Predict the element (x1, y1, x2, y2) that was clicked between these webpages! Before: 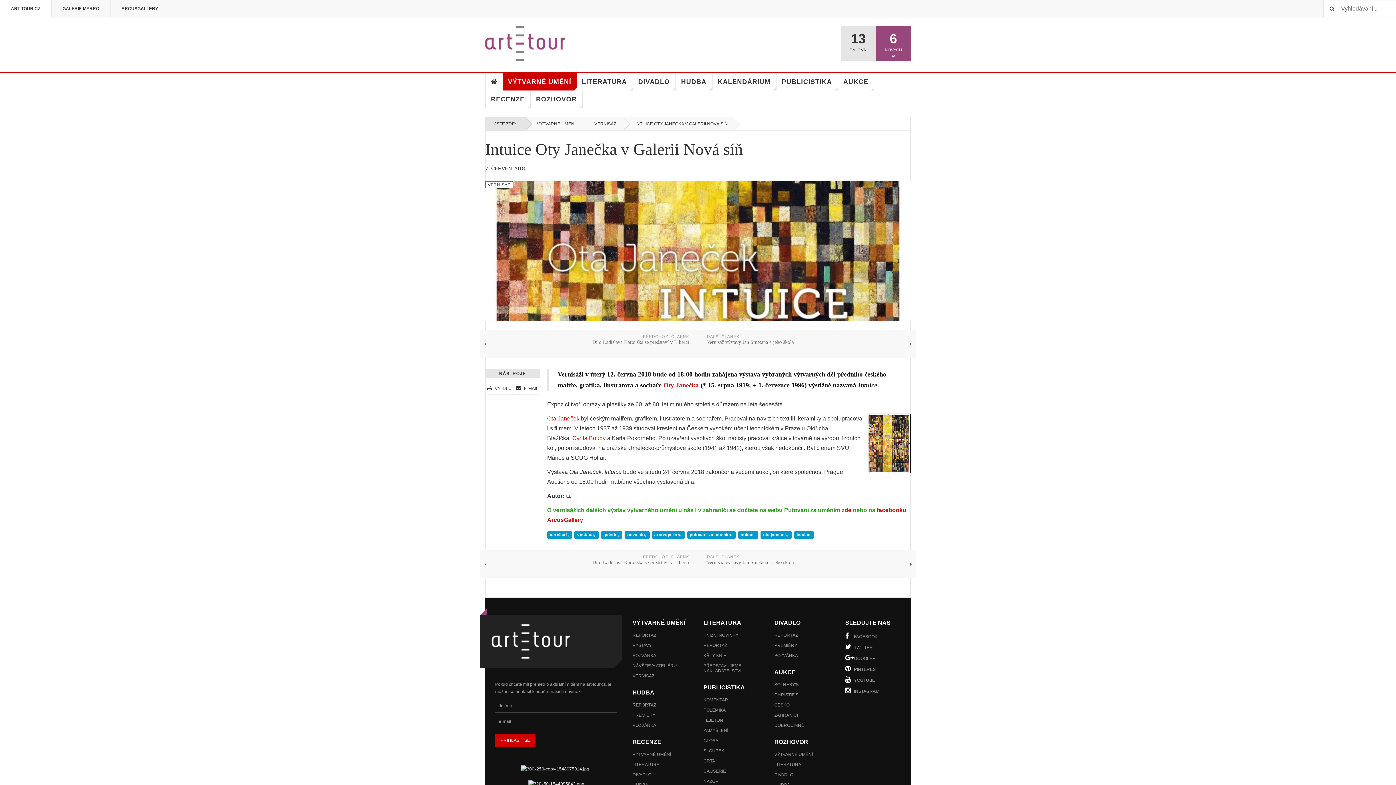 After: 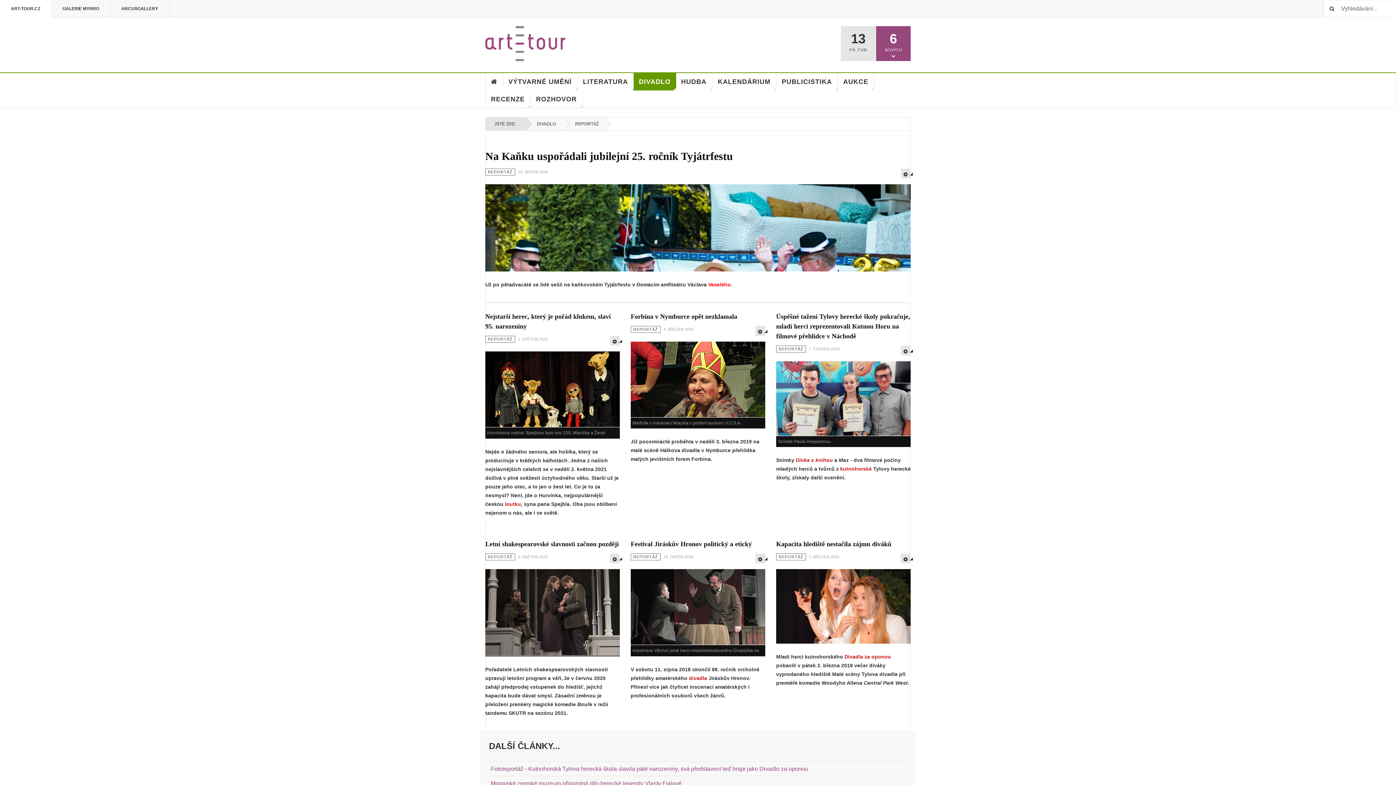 Action: label: REPORTÁŽ bbox: (774, 630, 834, 640)